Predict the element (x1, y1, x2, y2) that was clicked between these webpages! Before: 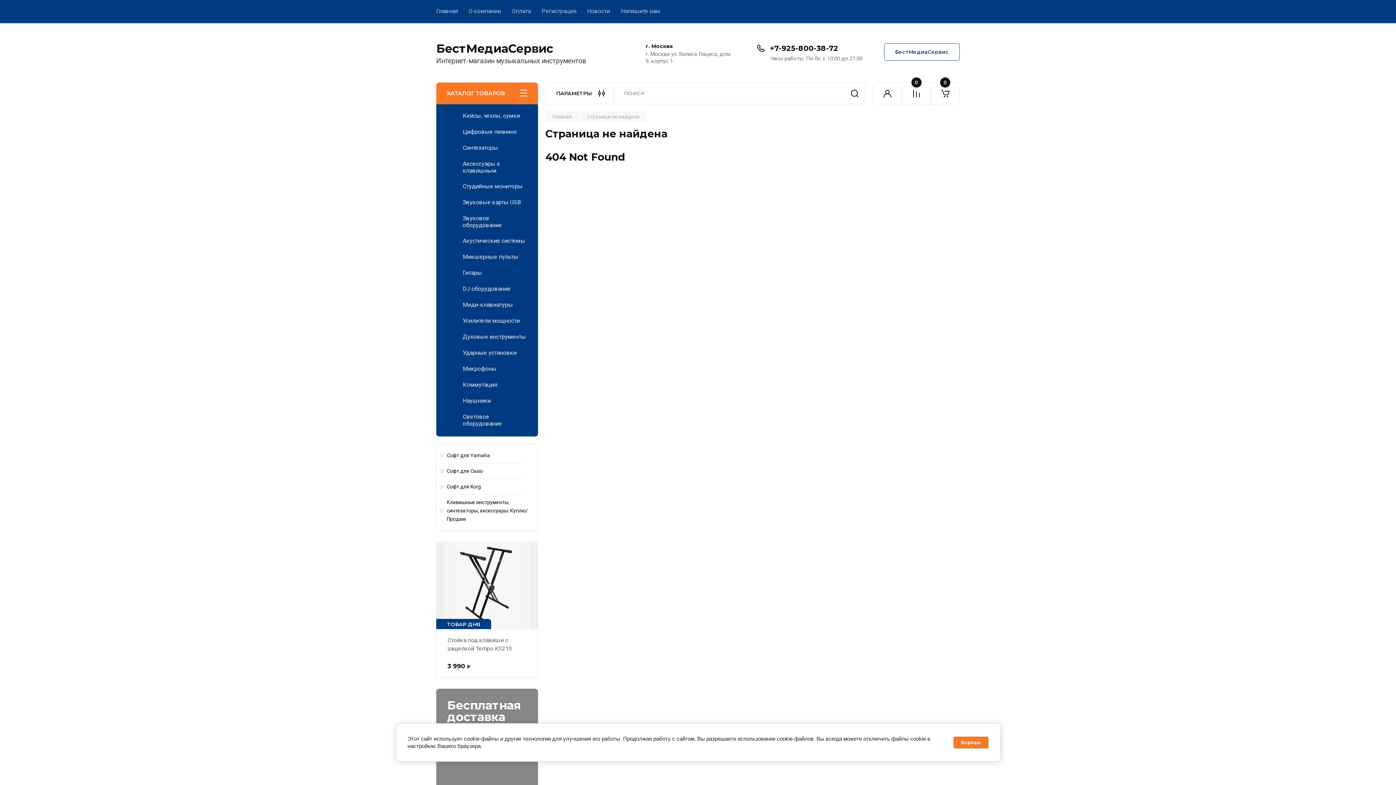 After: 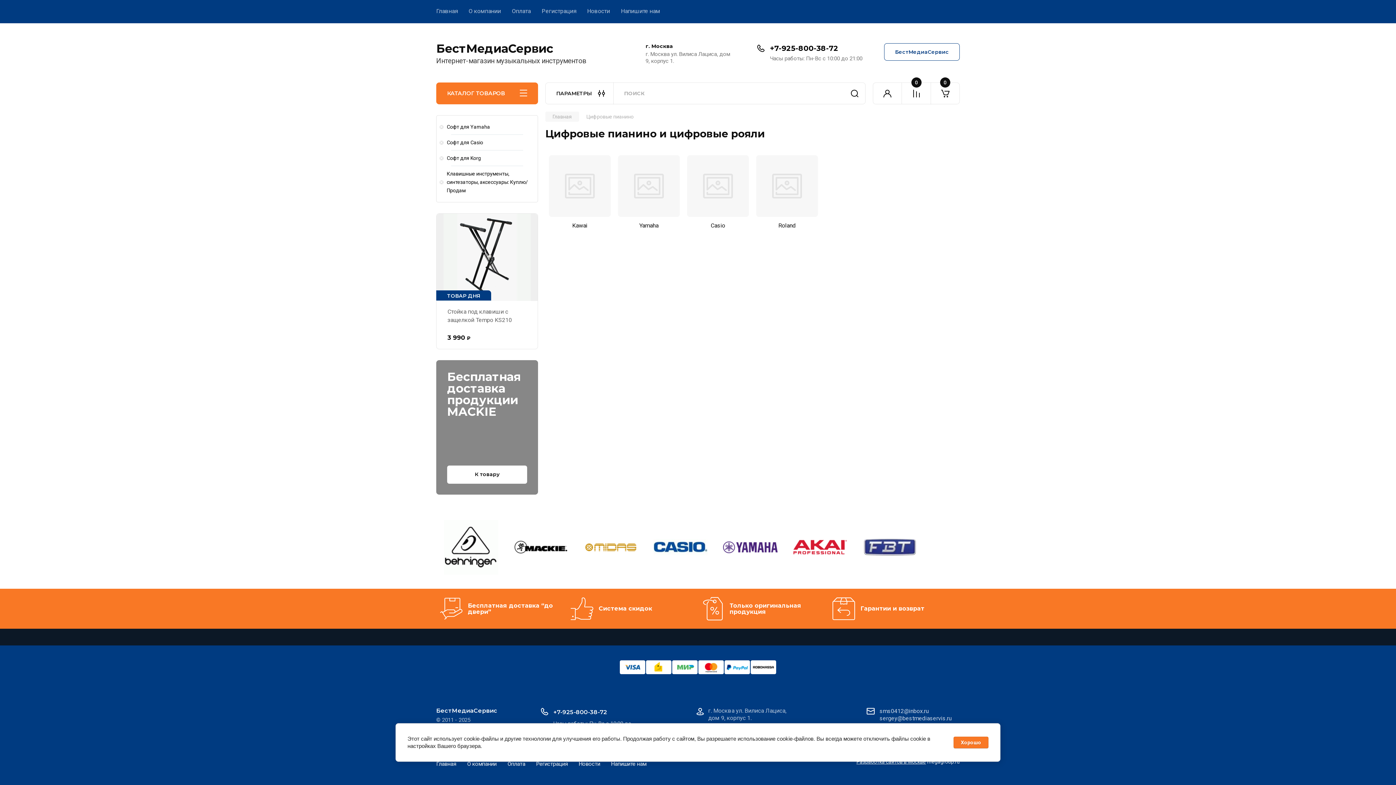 Action: label: Цифровые пианино bbox: (436, 123, 538, 139)